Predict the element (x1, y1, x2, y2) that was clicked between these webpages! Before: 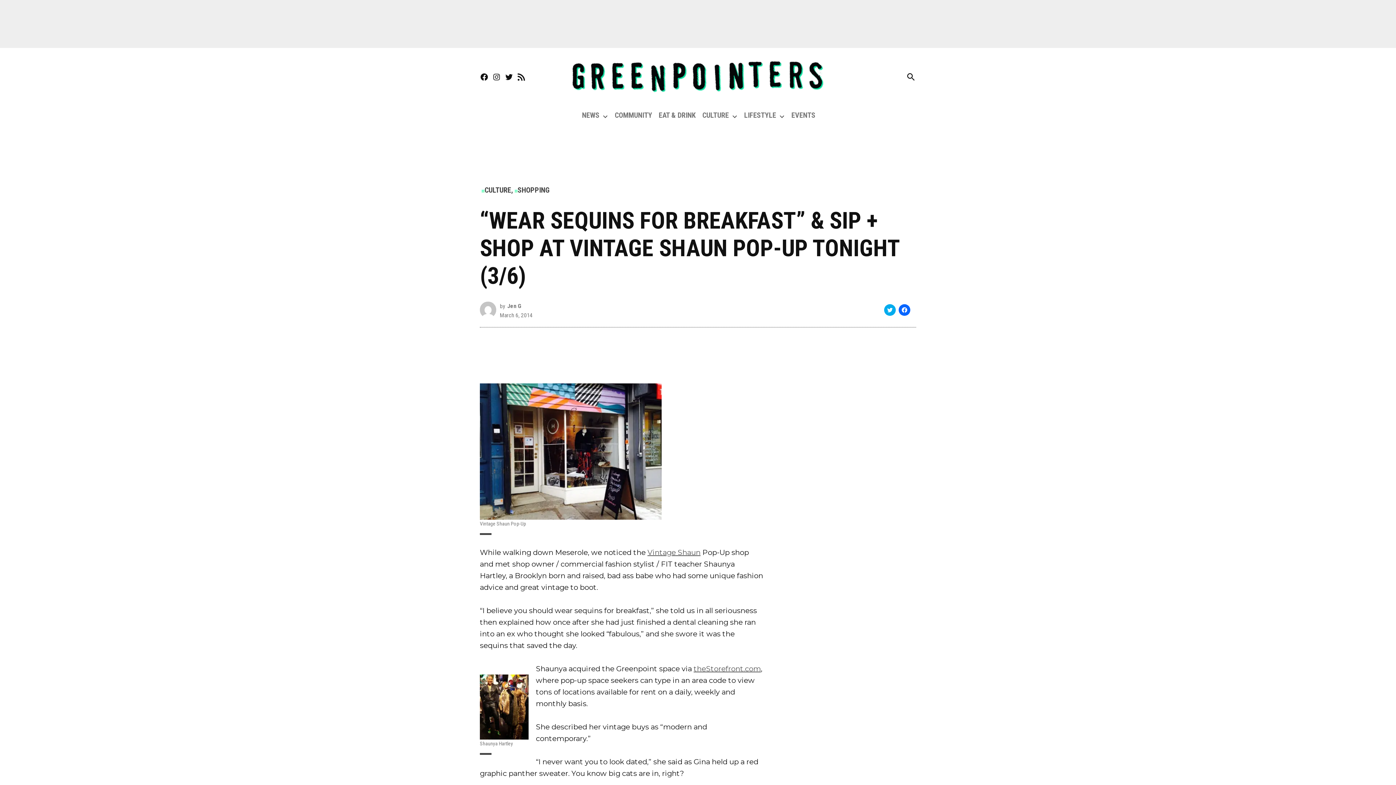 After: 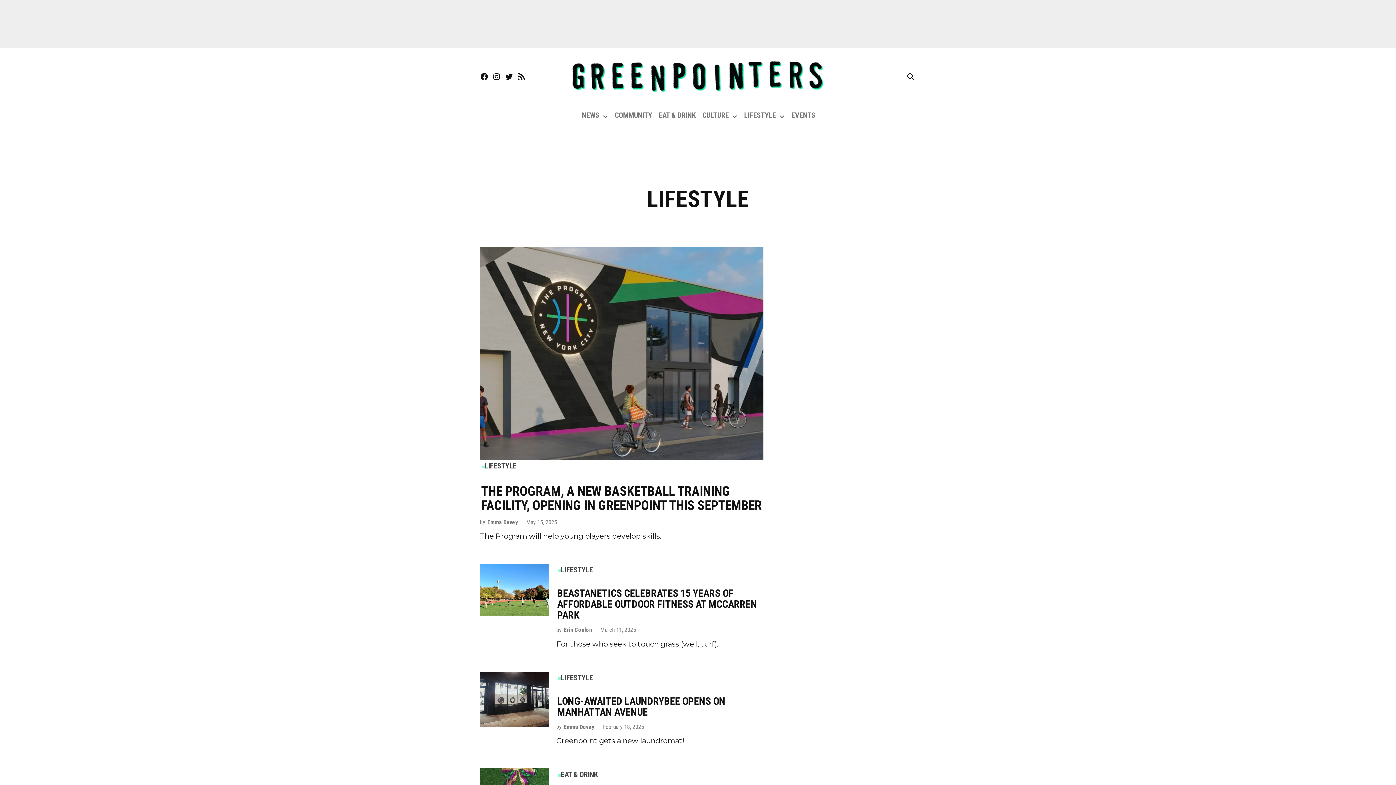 Action: label: LIFESTYLE bbox: (742, 109, 777, 121)